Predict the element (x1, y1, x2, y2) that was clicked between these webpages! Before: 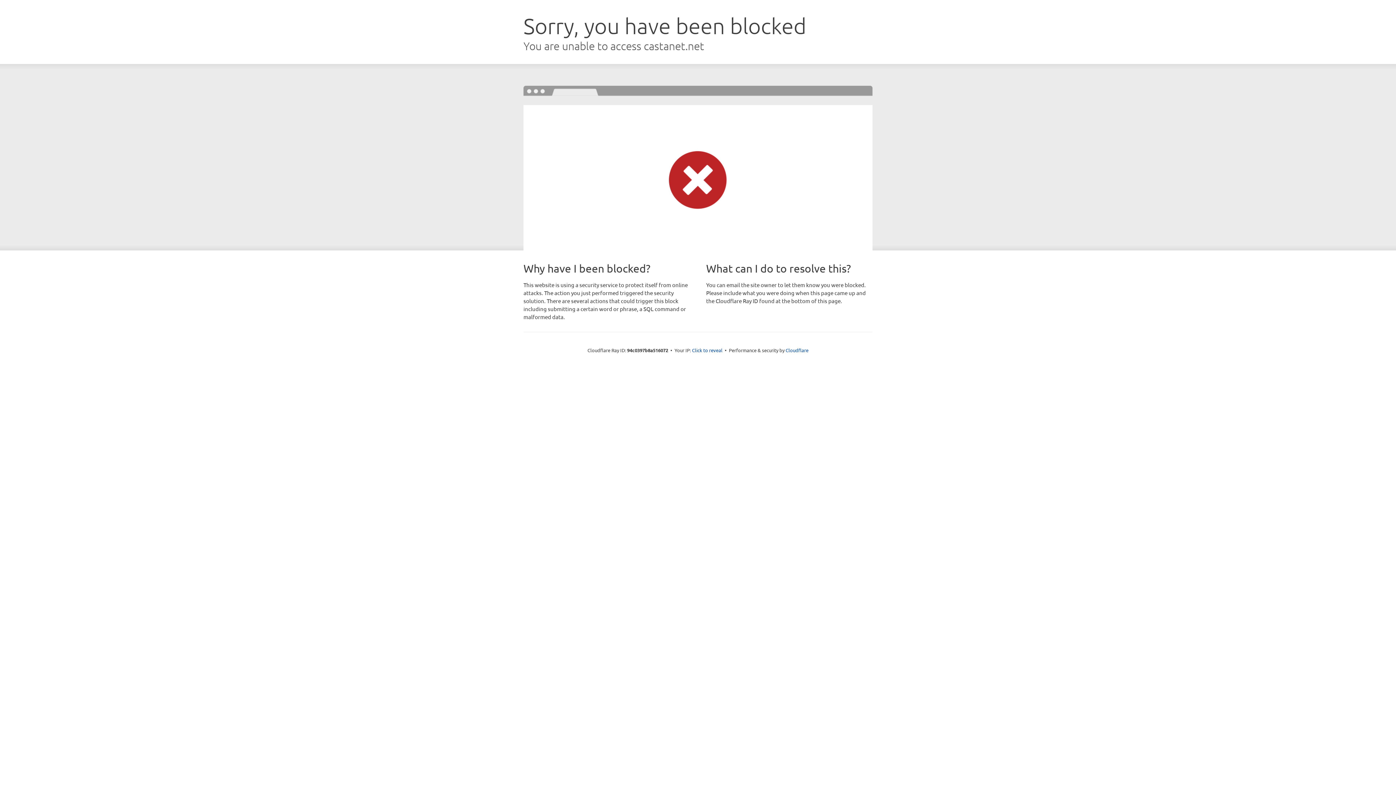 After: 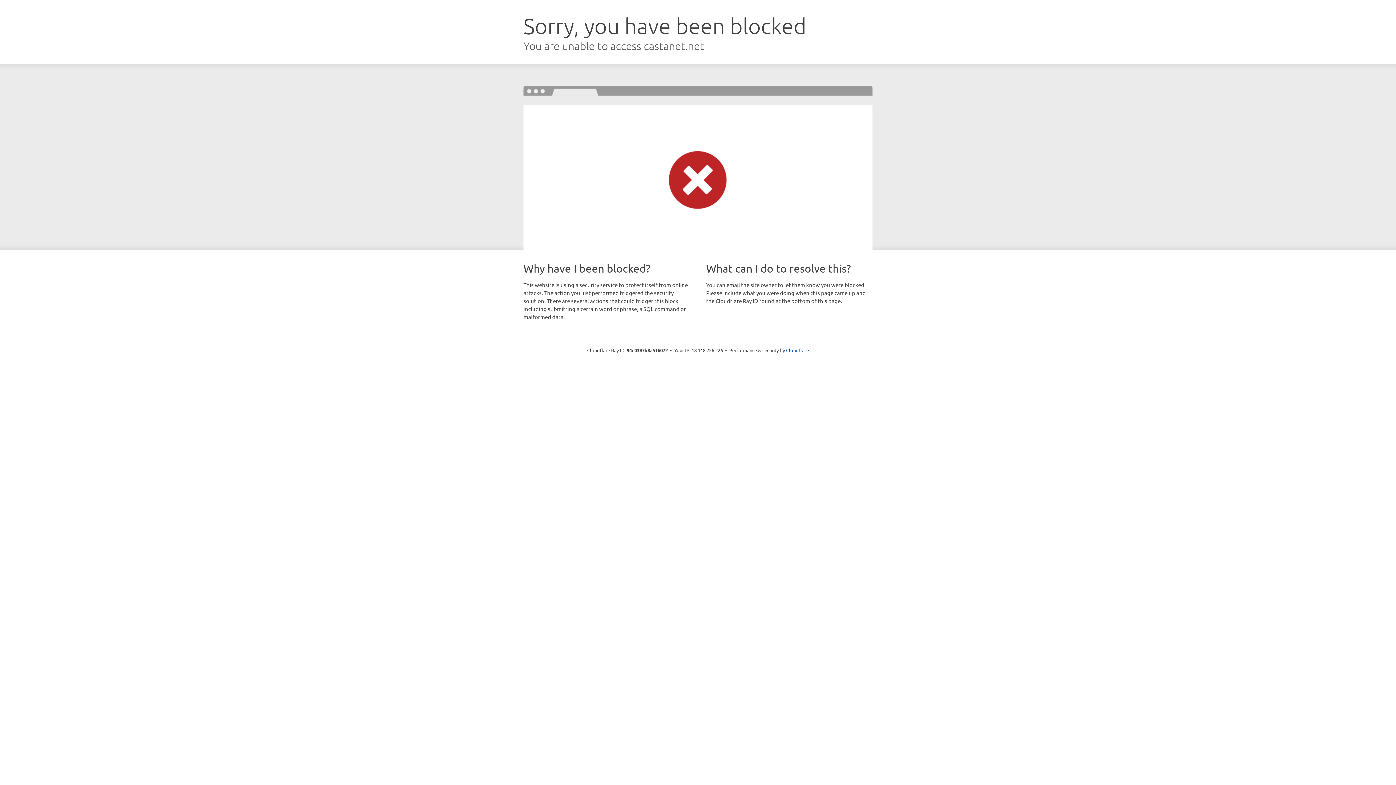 Action: bbox: (692, 346, 722, 353) label: Click to reveal